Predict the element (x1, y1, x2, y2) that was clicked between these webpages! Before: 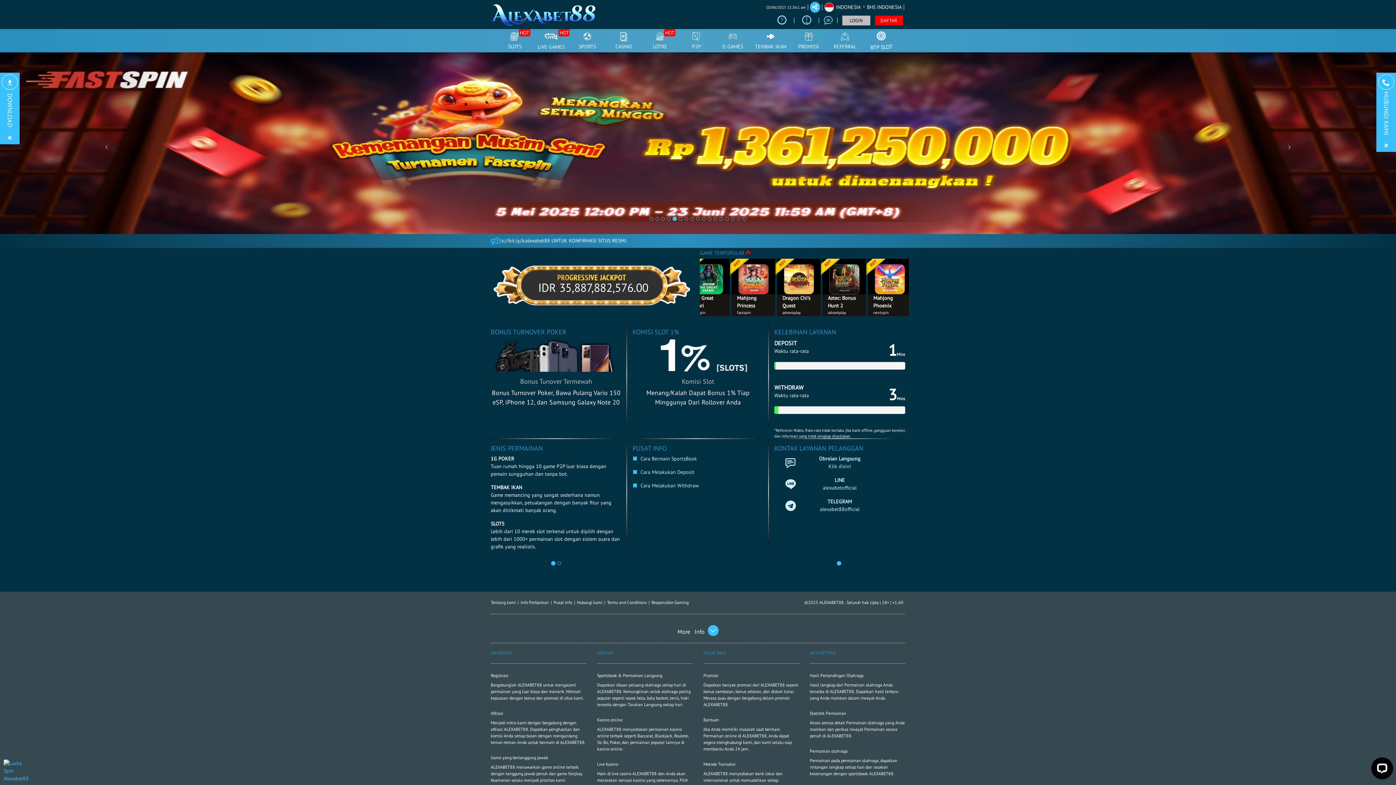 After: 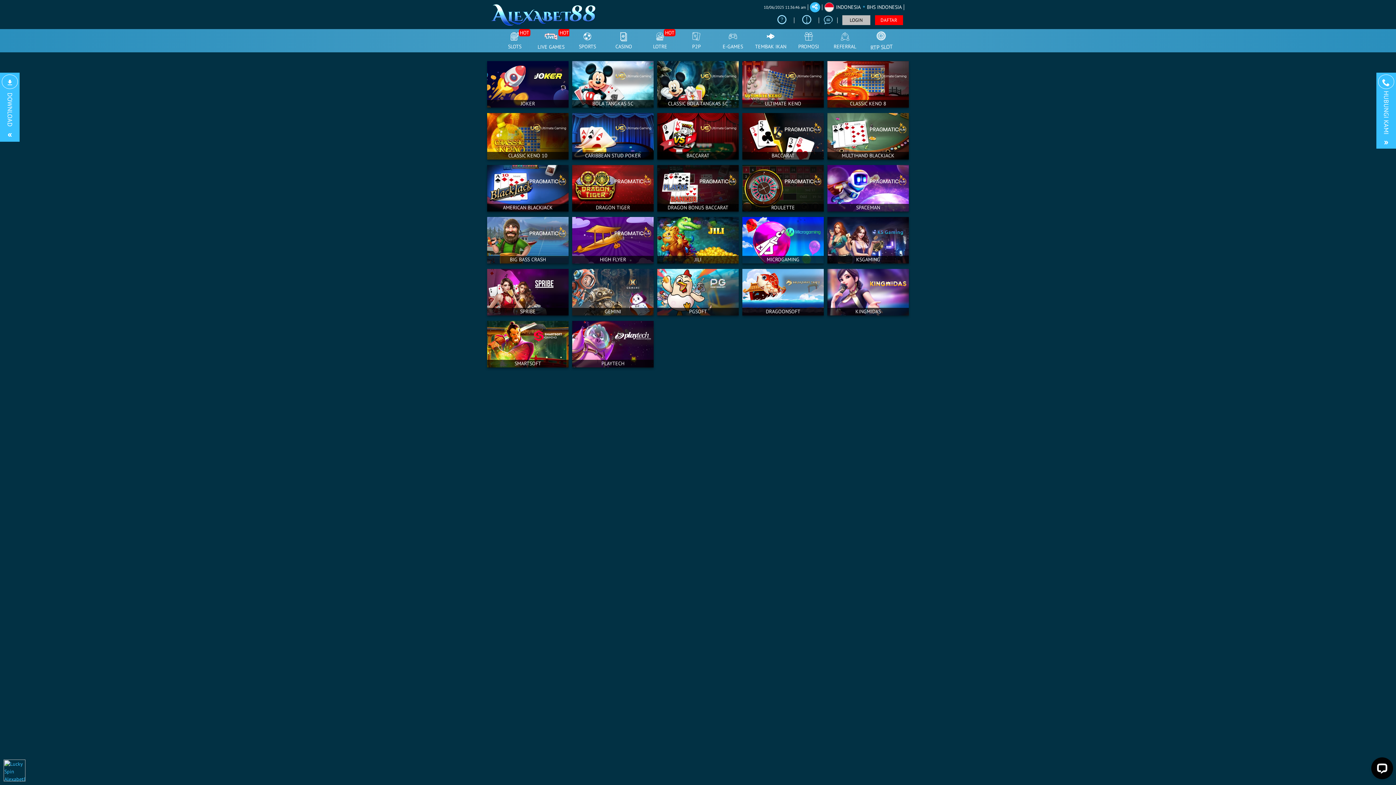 Action: label: E-GAMES bbox: (714, 29, 751, 51)